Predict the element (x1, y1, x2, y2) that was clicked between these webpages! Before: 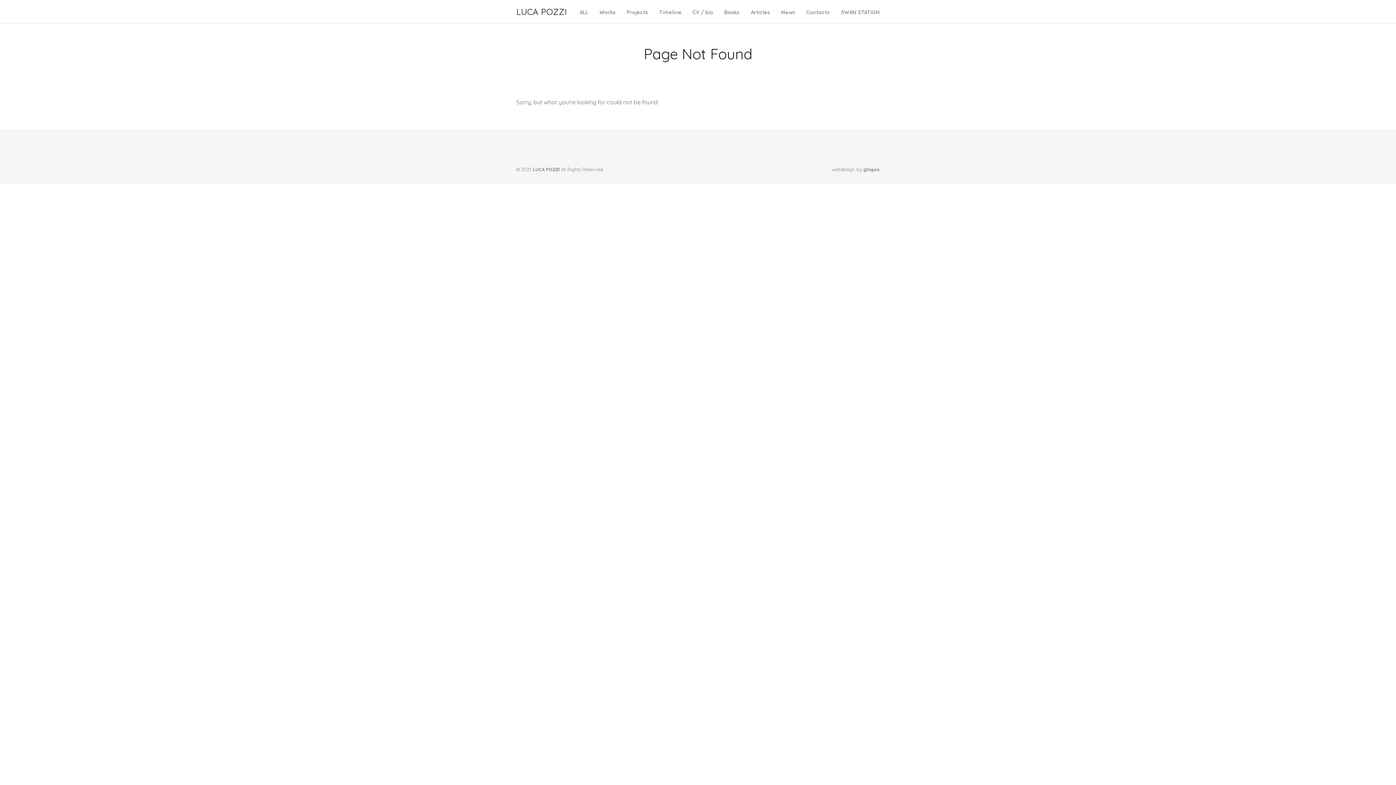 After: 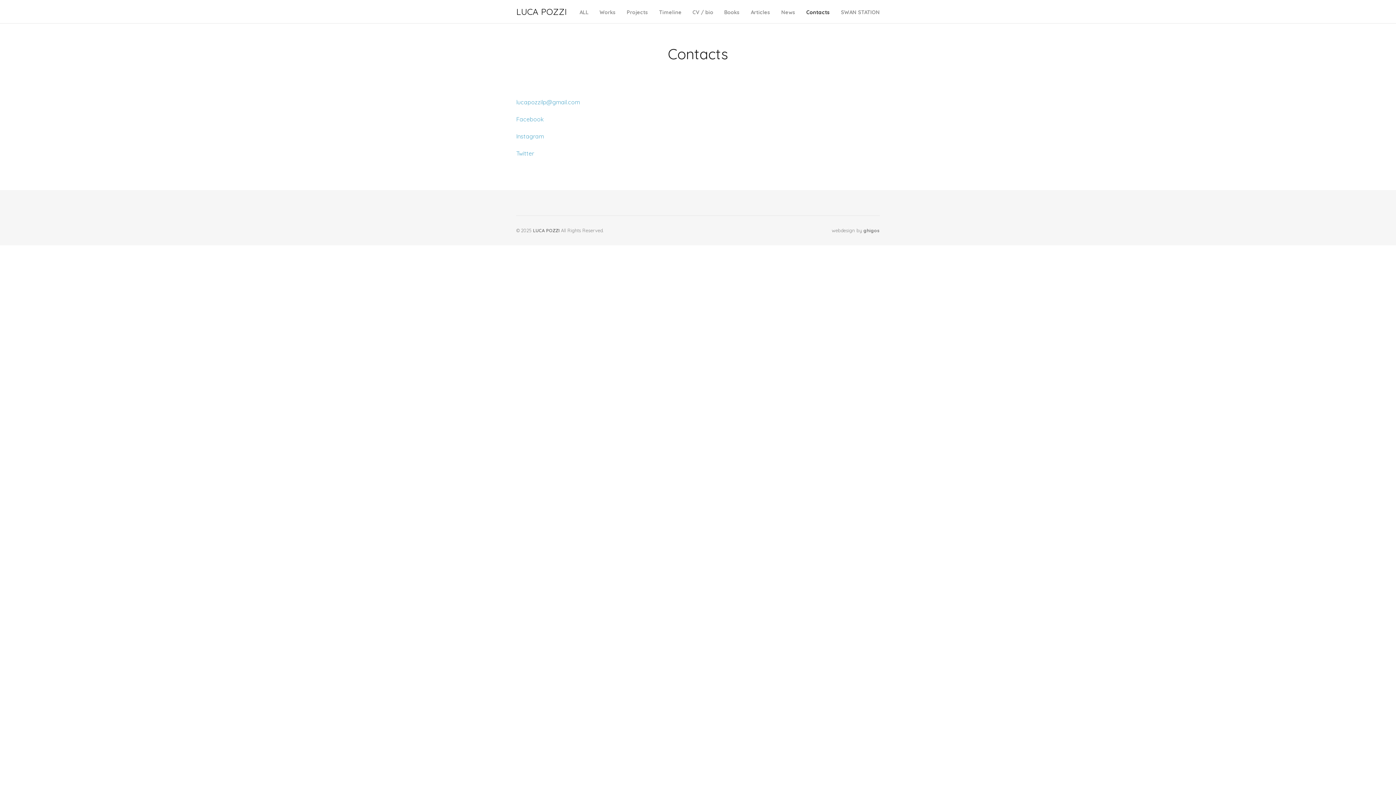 Action: bbox: (806, 8, 830, 17) label: Contacts